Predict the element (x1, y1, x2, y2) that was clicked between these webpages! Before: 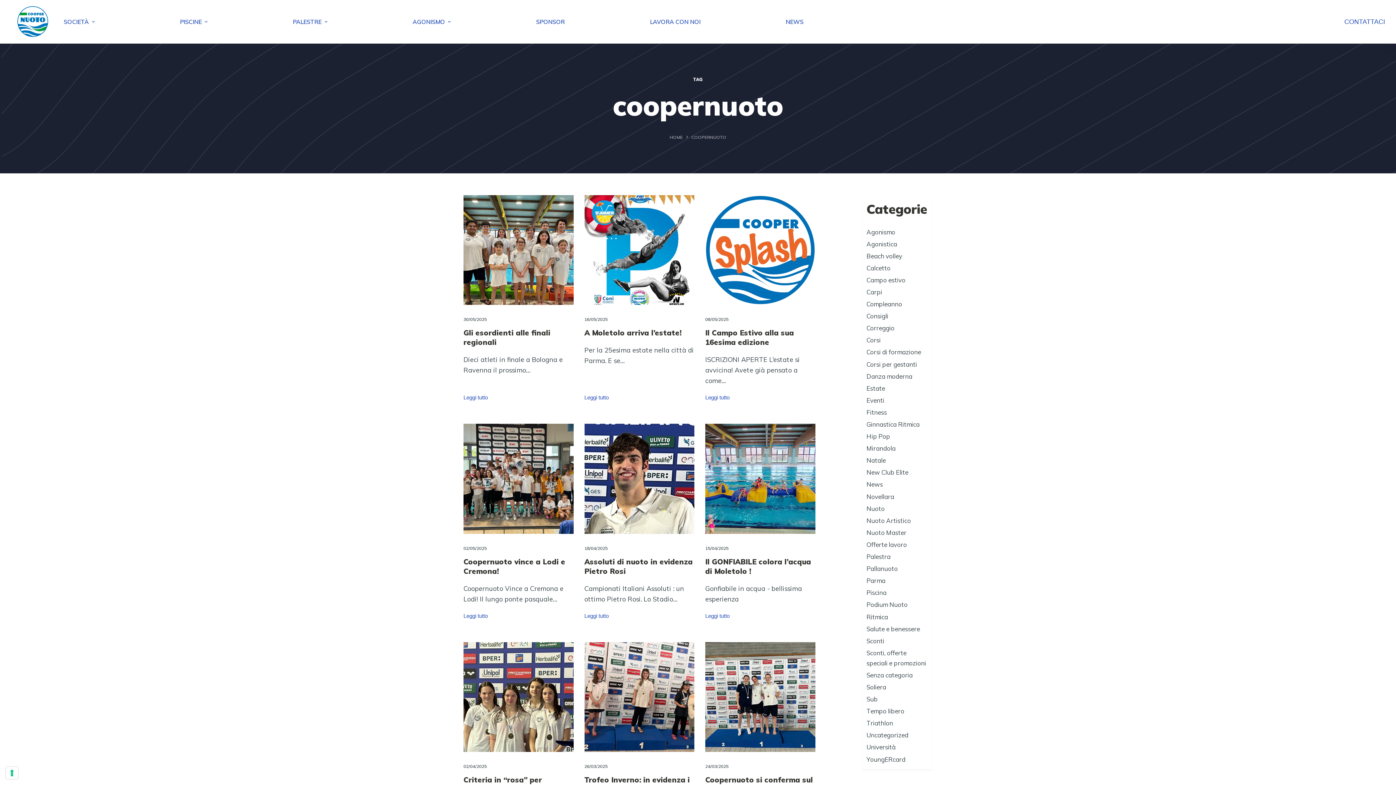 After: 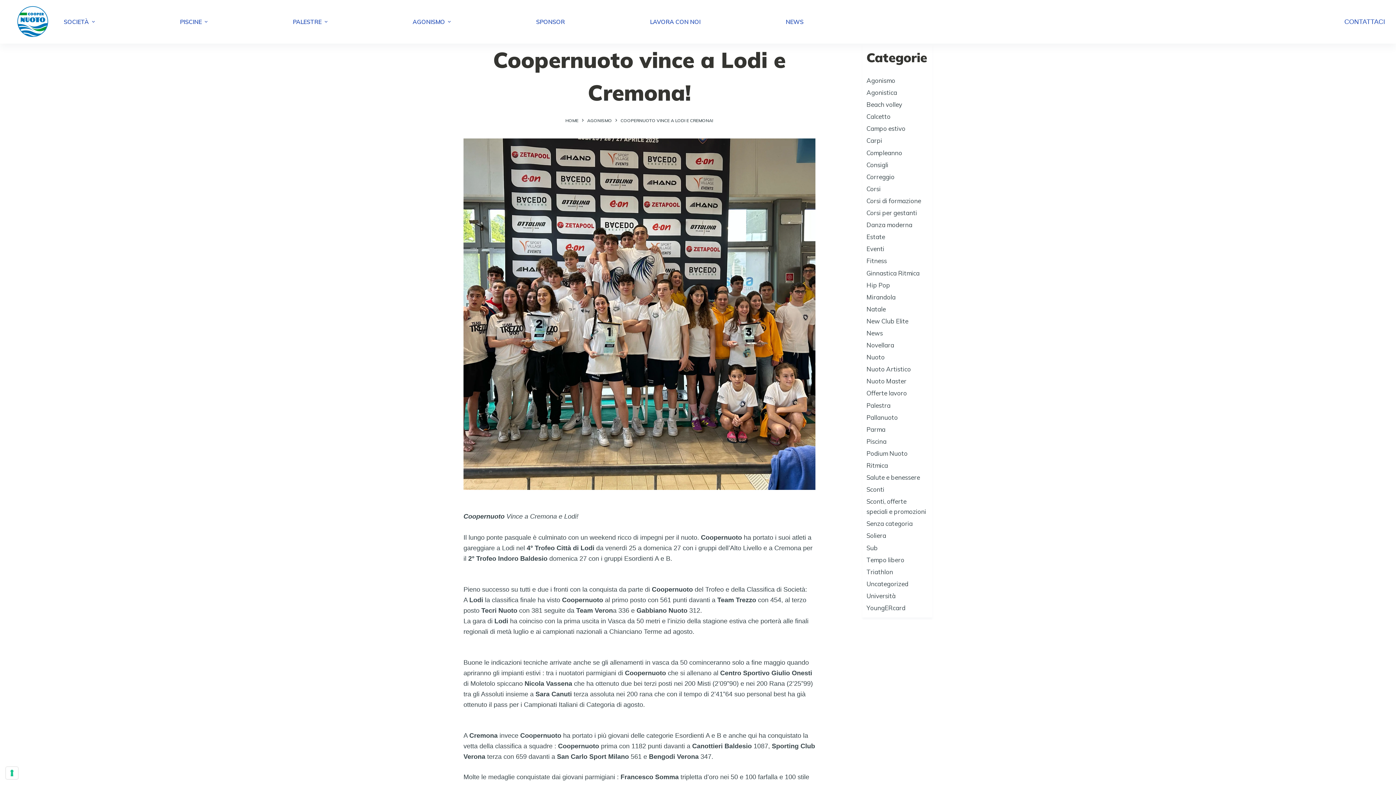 Action: label: Leggi tutto bbox: (463, 611, 488, 620)